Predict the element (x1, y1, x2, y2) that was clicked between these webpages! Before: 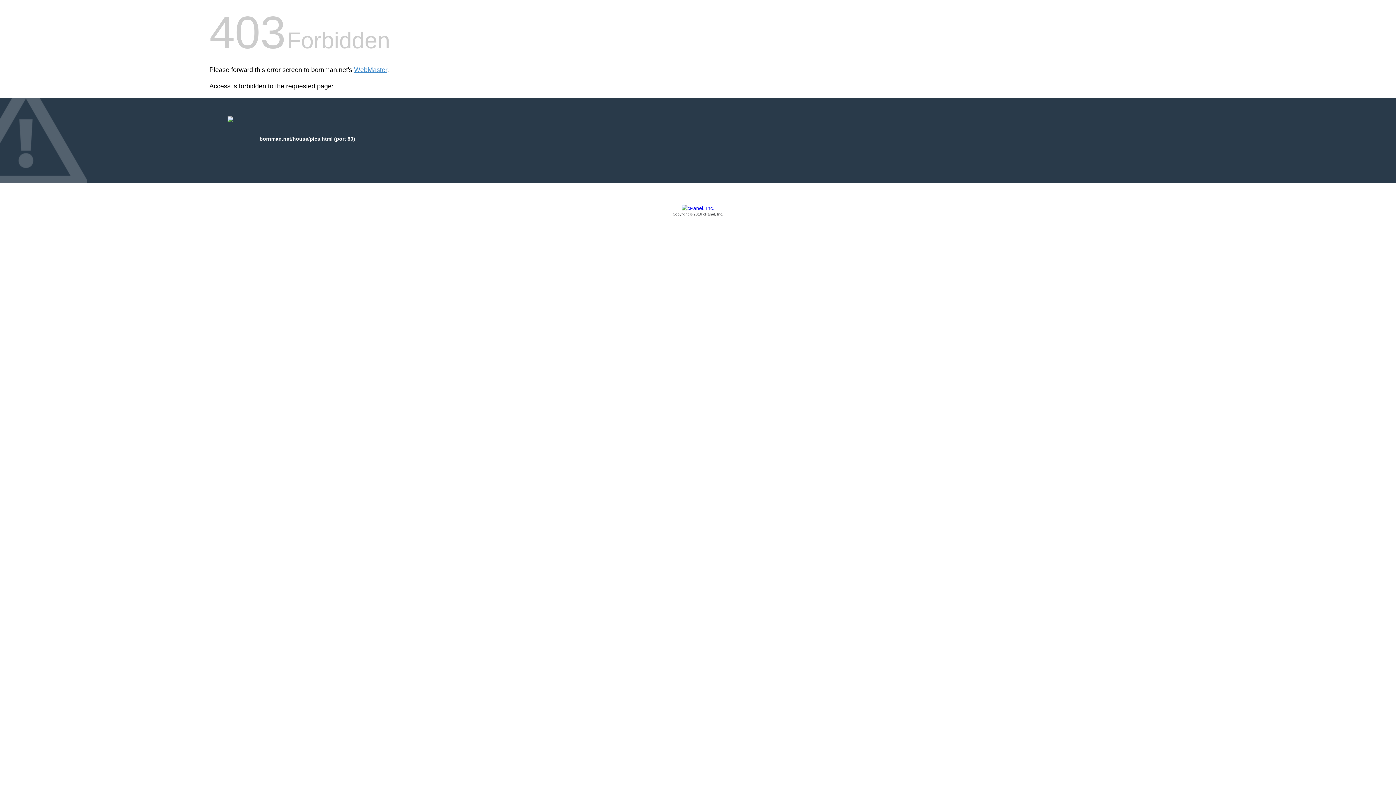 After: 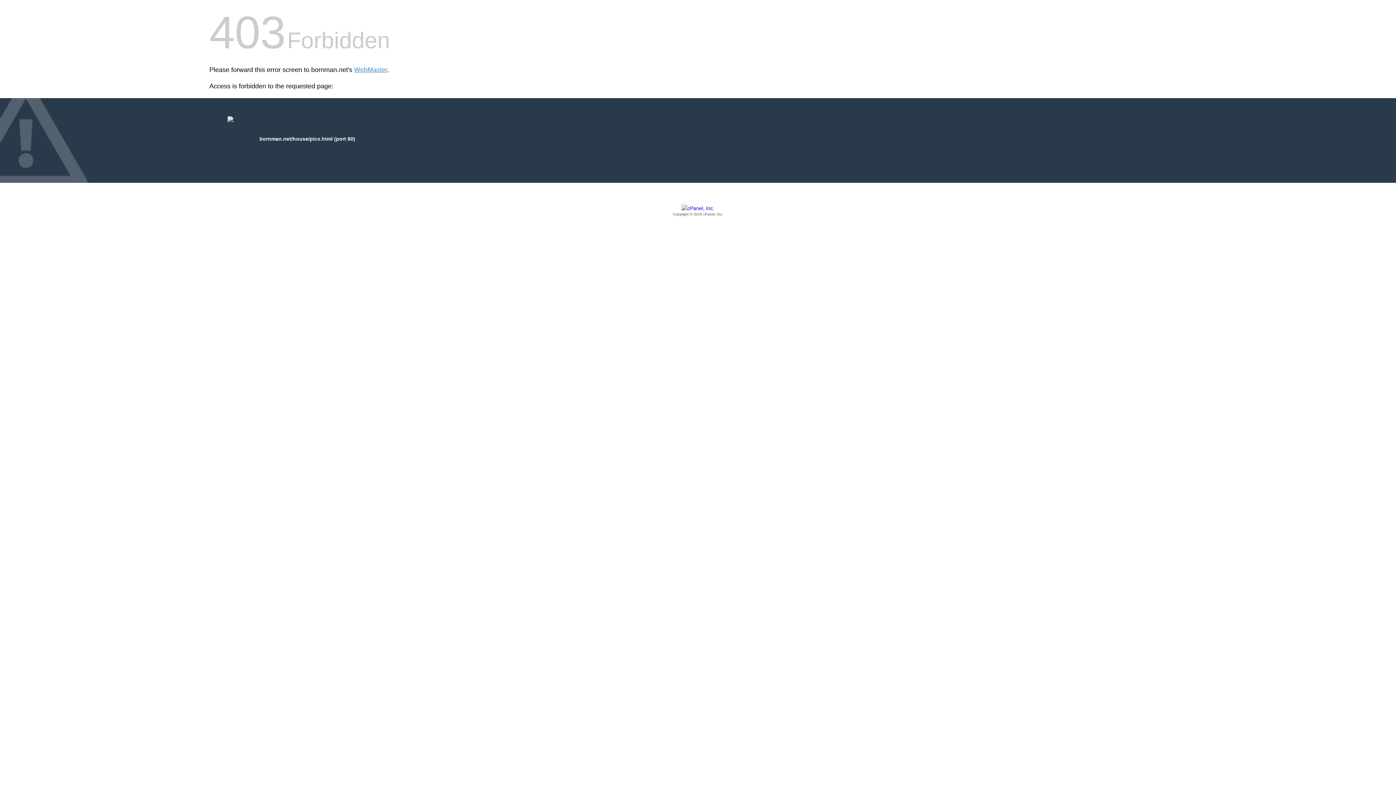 Action: bbox: (209, 205, 1186, 217) label: Copyright © 2016 cPanel, Inc.